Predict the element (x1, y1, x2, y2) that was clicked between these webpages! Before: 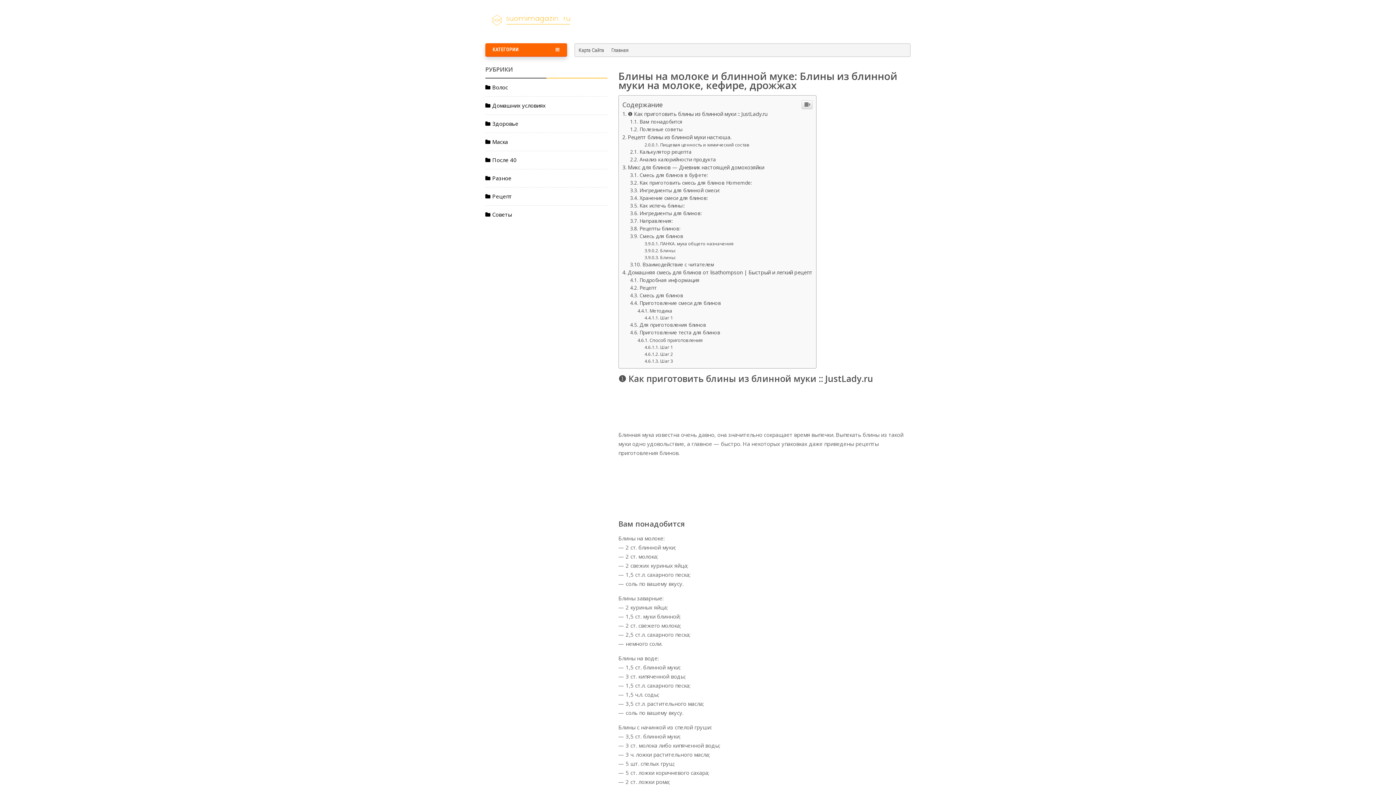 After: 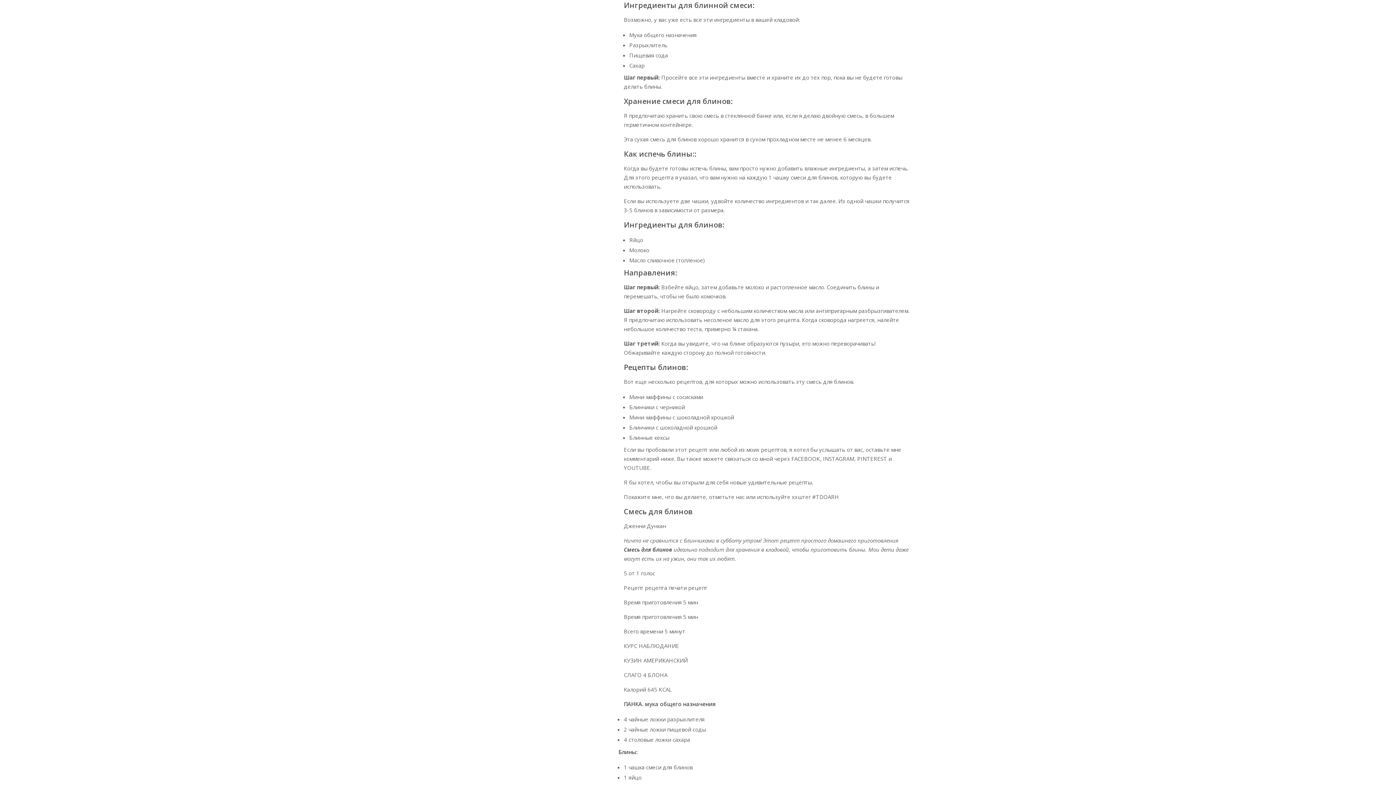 Action: bbox: (630, 187, 720, 193) label: Ингредиенты для блинной смеси: